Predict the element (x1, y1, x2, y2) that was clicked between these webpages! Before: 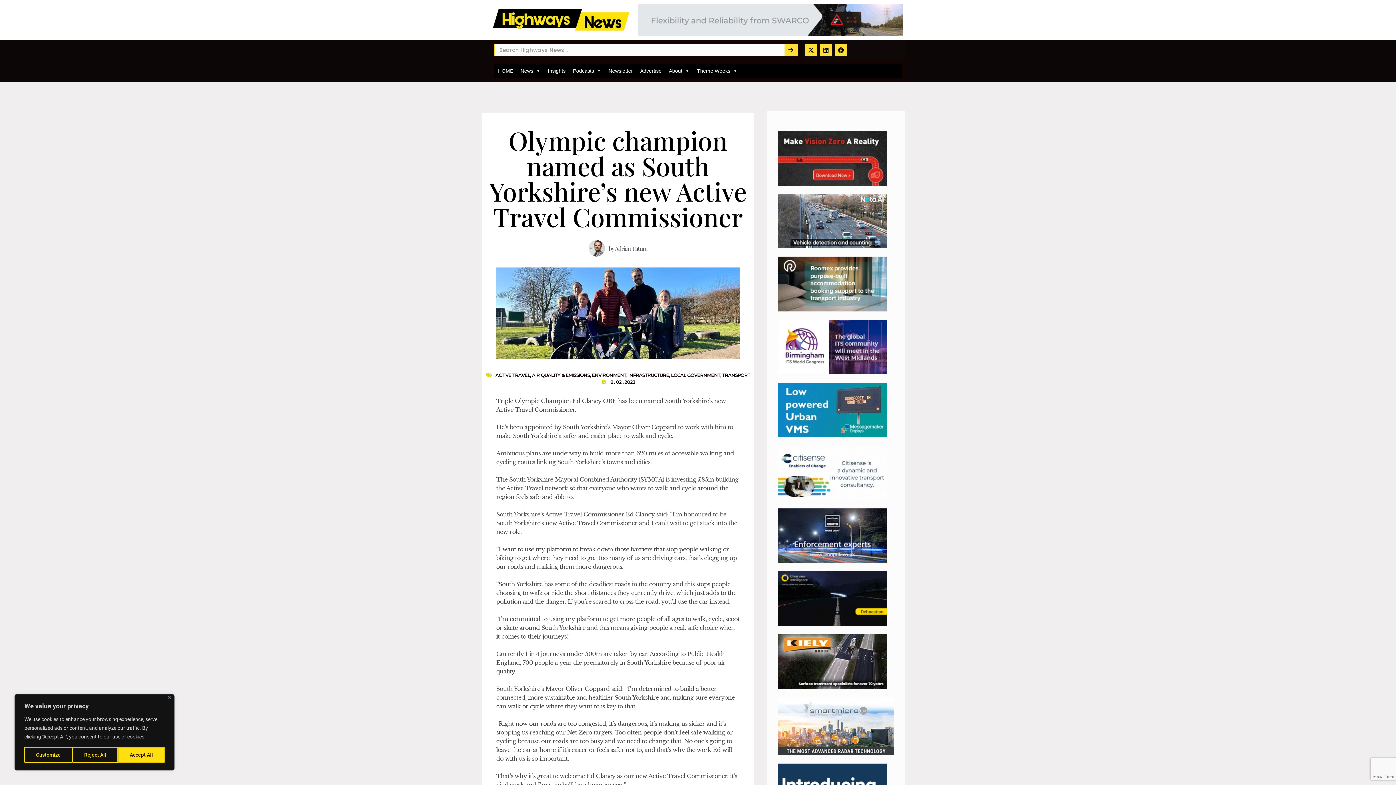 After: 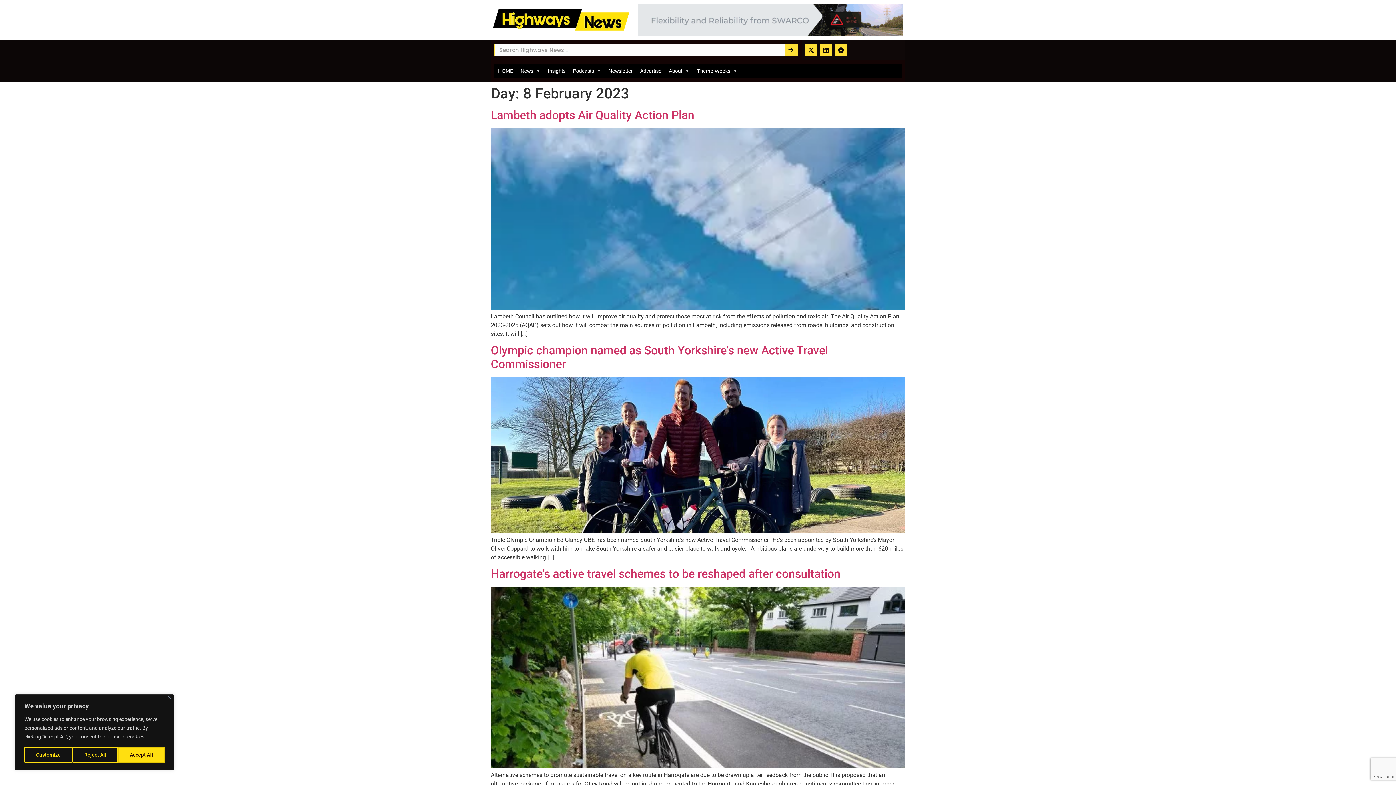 Action: label: 8 . 02 . 2023 bbox: (600, 379, 635, 385)